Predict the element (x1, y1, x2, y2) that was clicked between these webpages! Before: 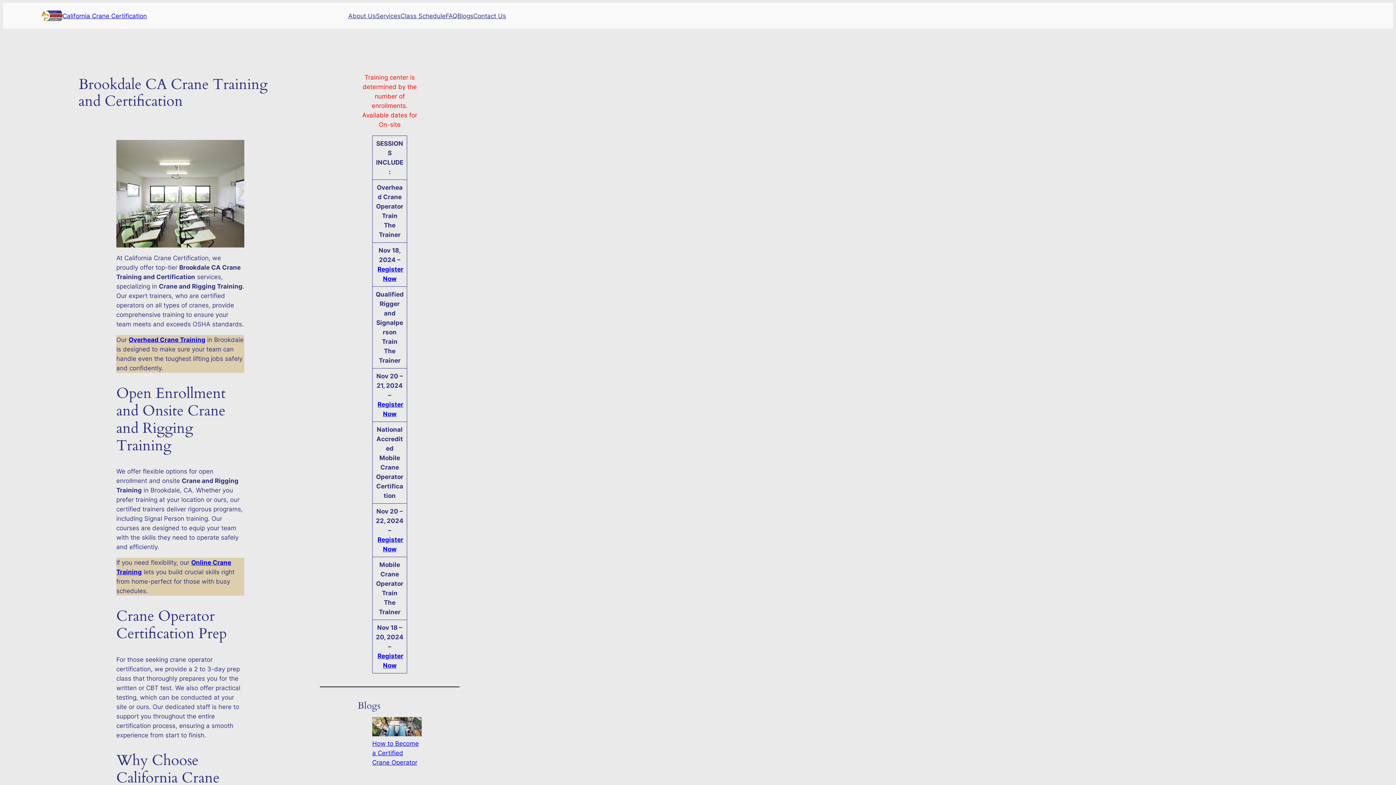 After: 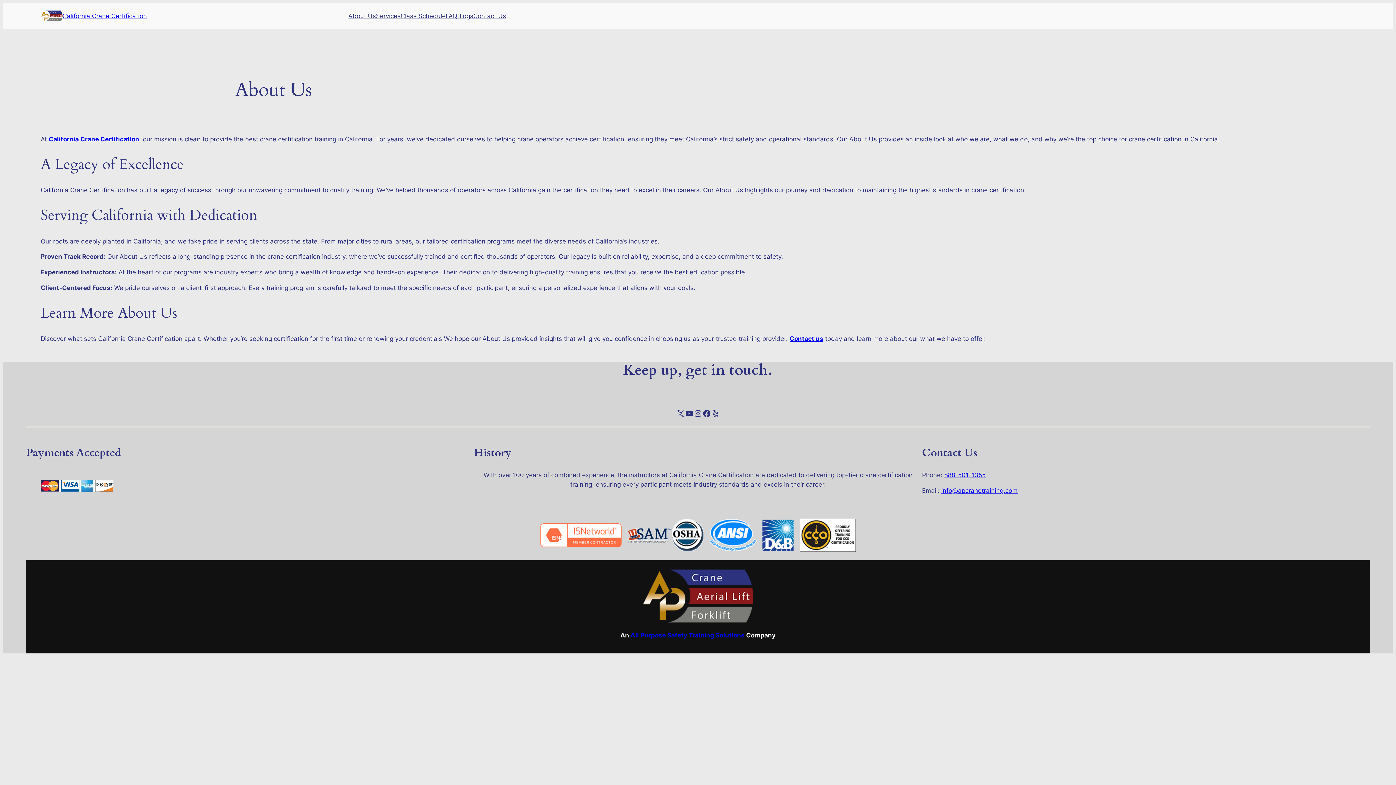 Action: bbox: (348, 11, 376, 20) label: About Us